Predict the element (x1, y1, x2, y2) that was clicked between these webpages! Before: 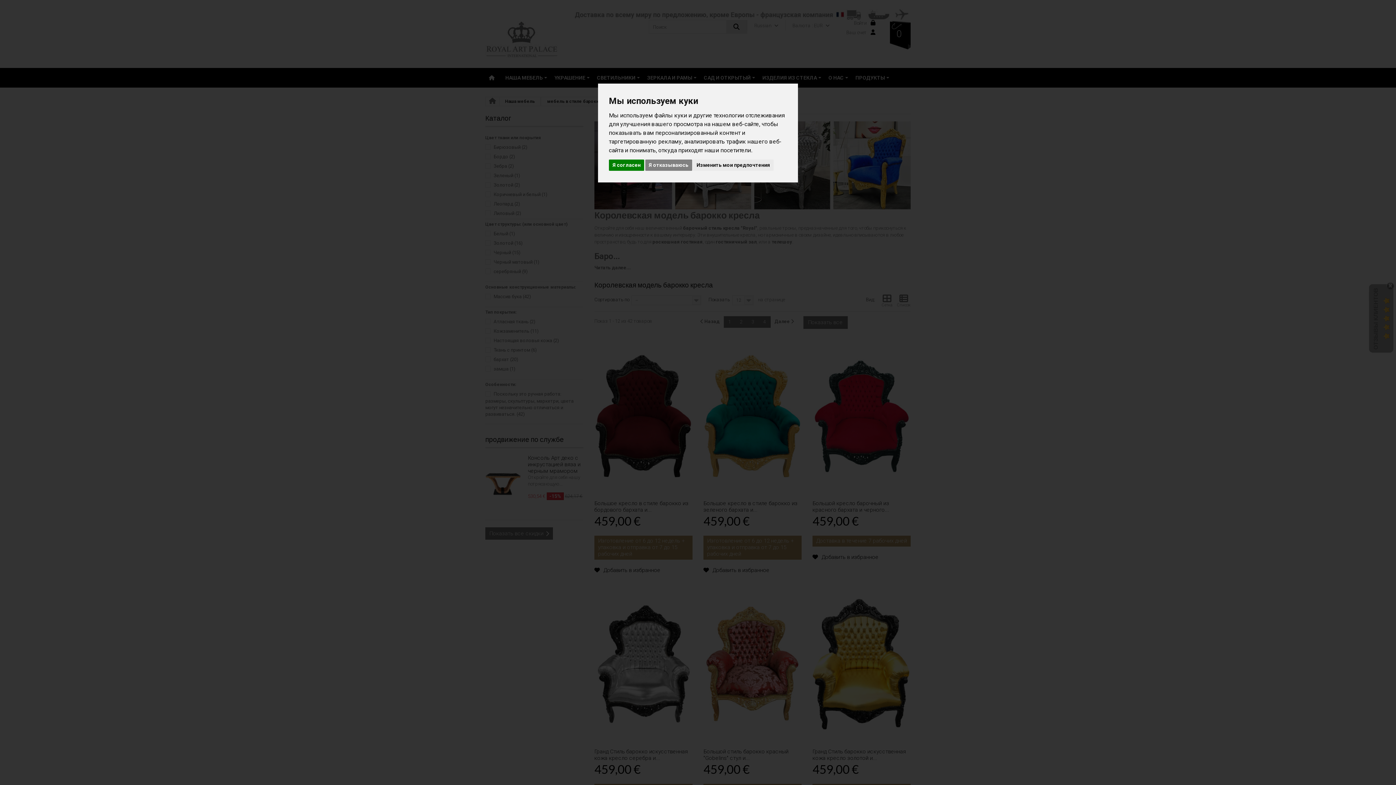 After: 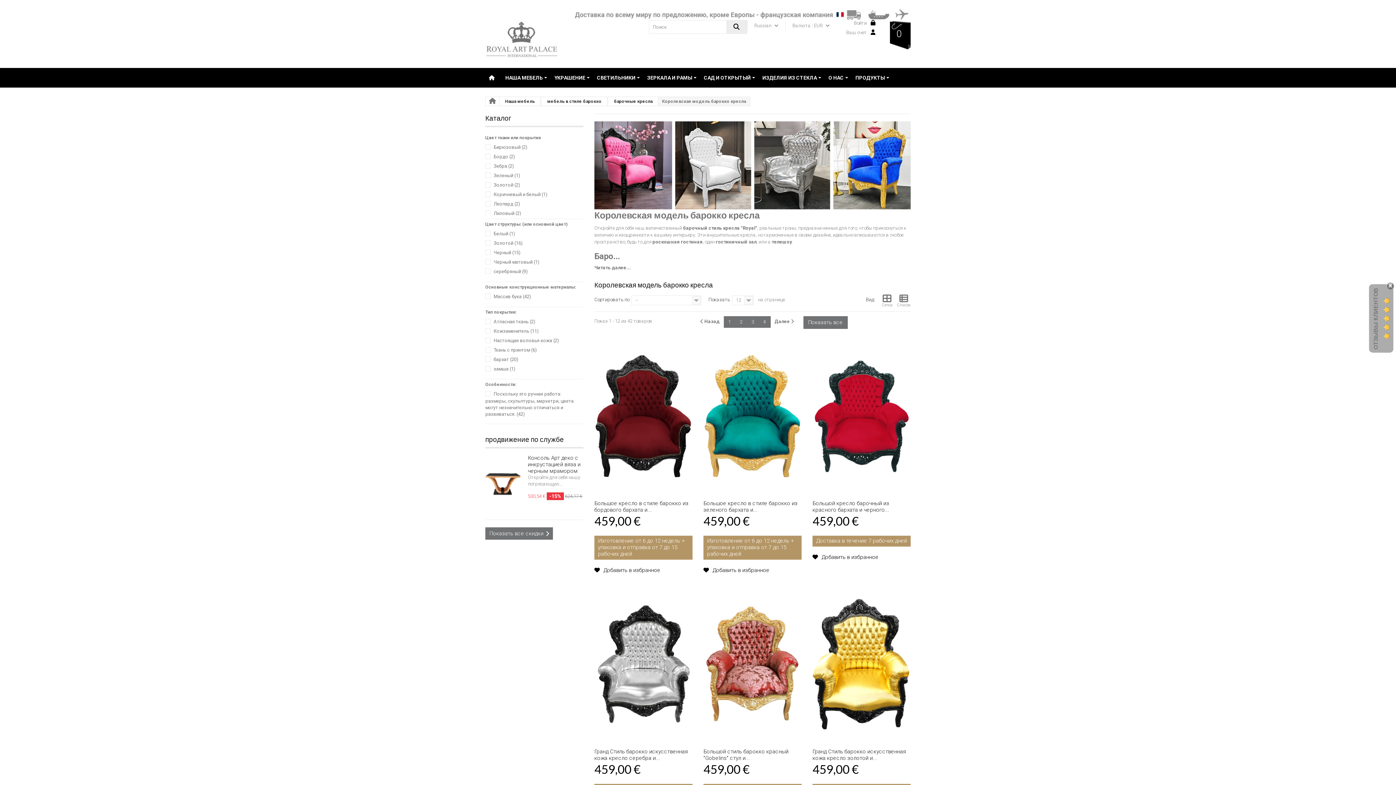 Action: bbox: (645, 159, 692, 170) label: Я отказываюсь